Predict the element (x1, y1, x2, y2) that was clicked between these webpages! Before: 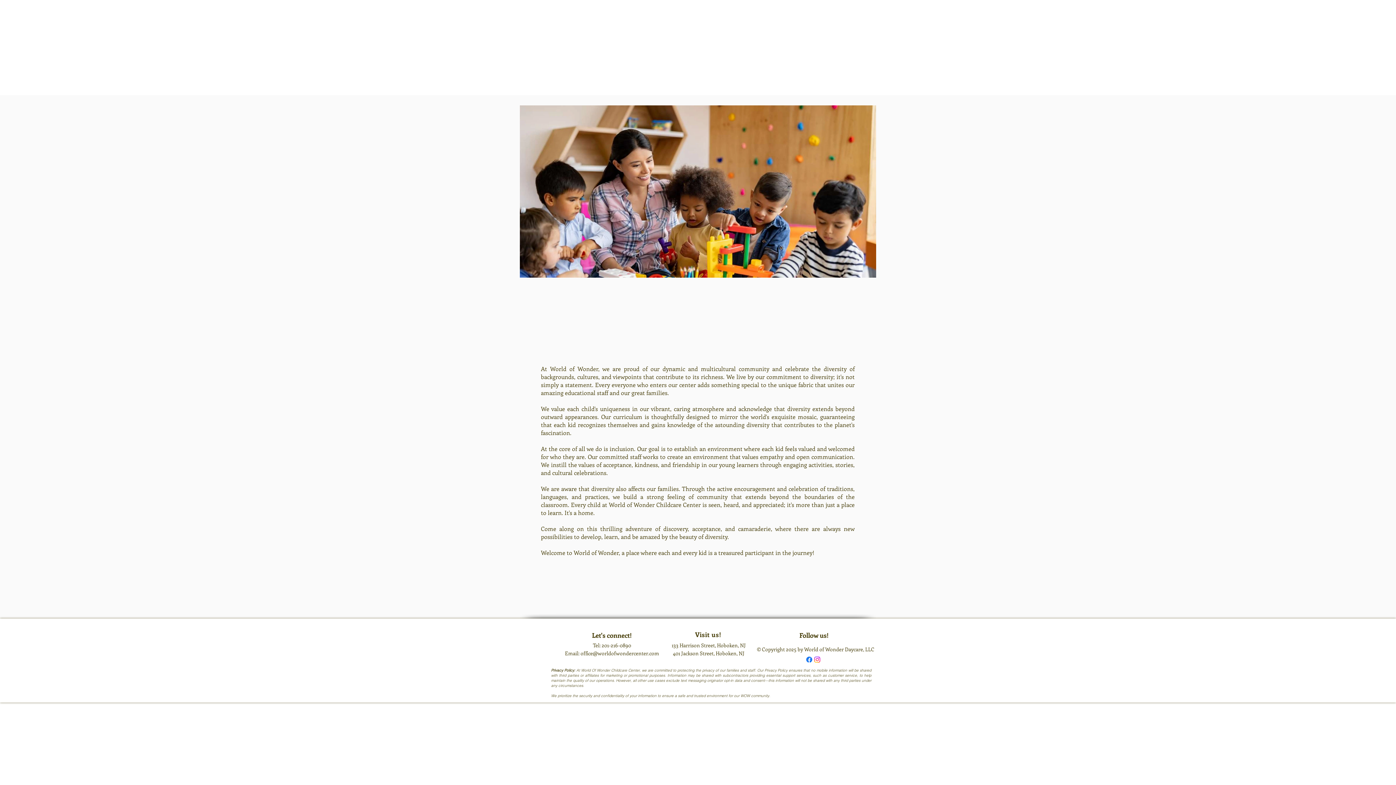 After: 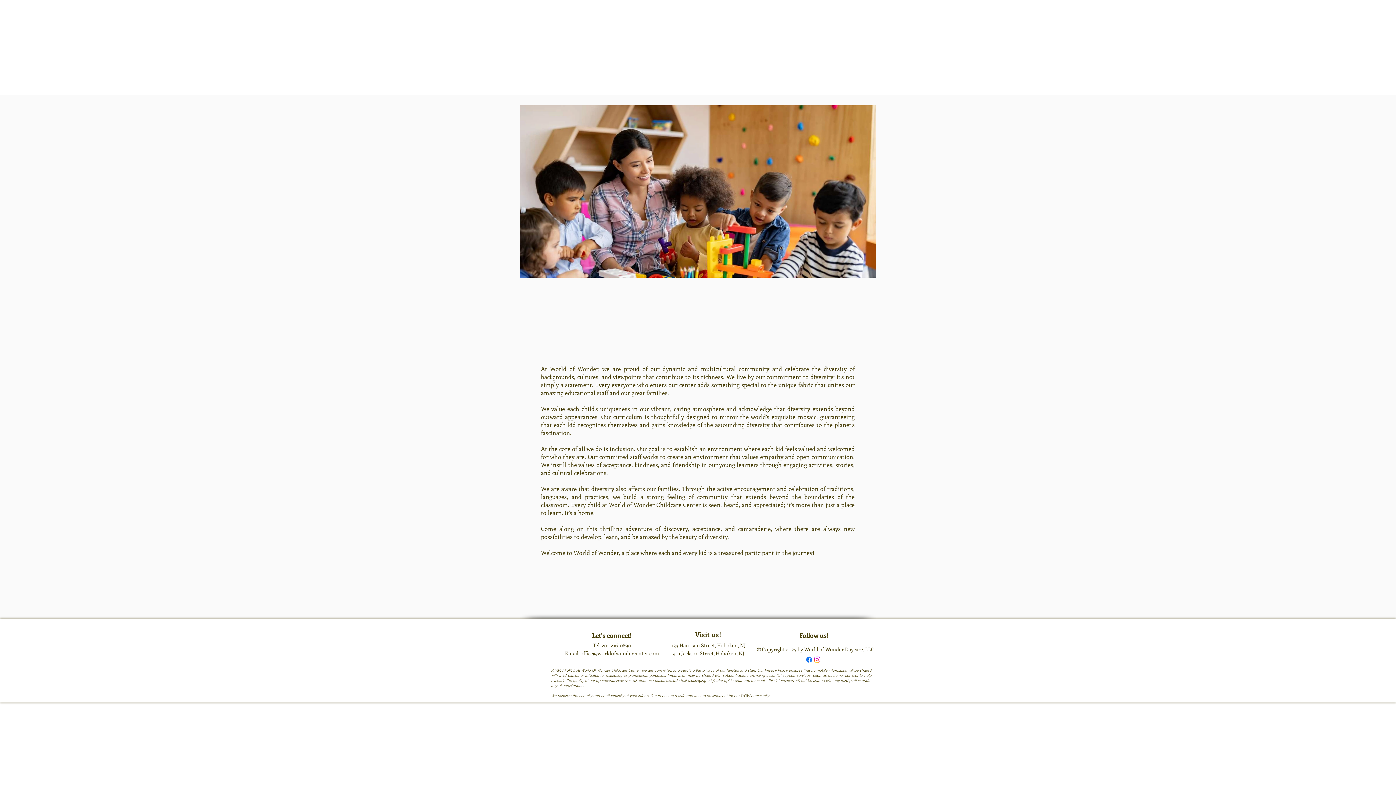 Action: bbox: (835, 10, 872, 18) label: Jackson St.